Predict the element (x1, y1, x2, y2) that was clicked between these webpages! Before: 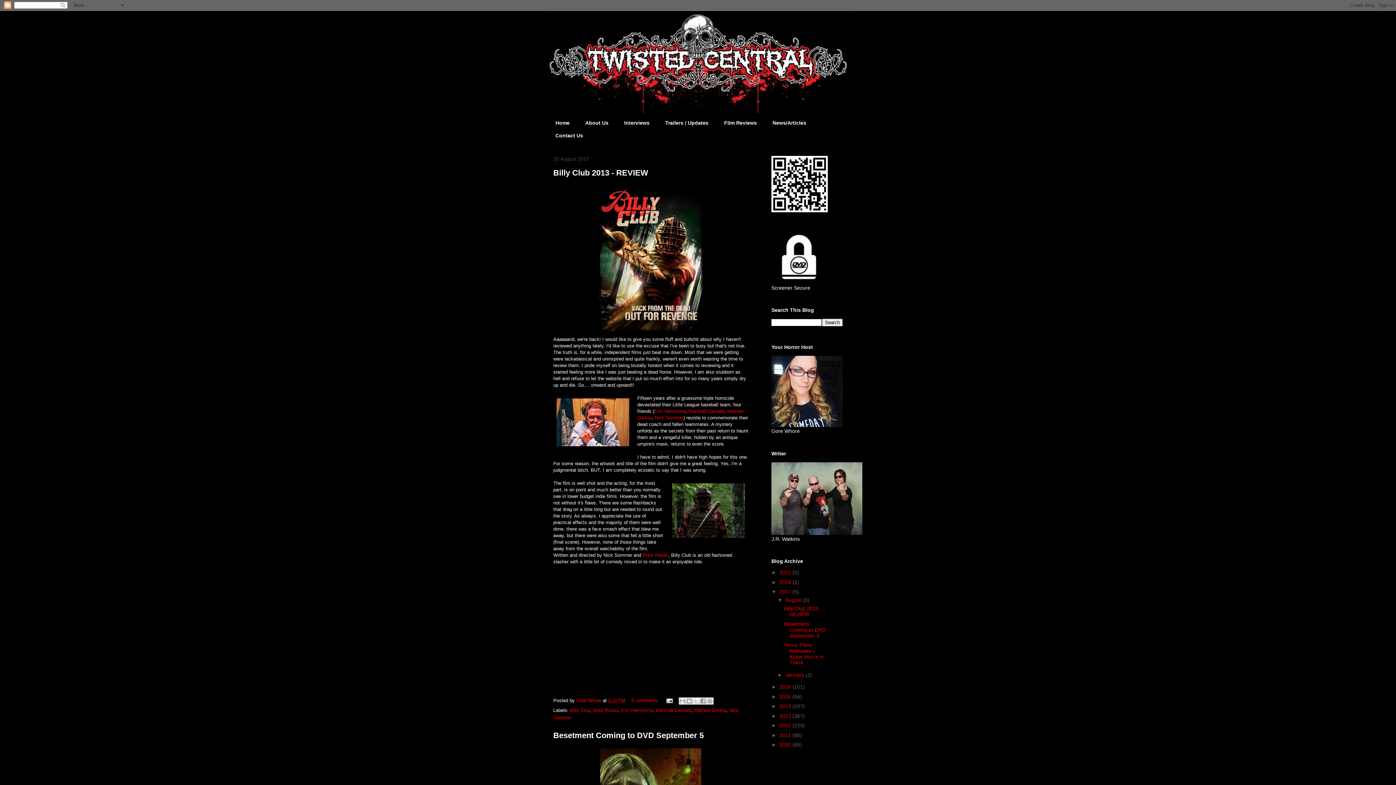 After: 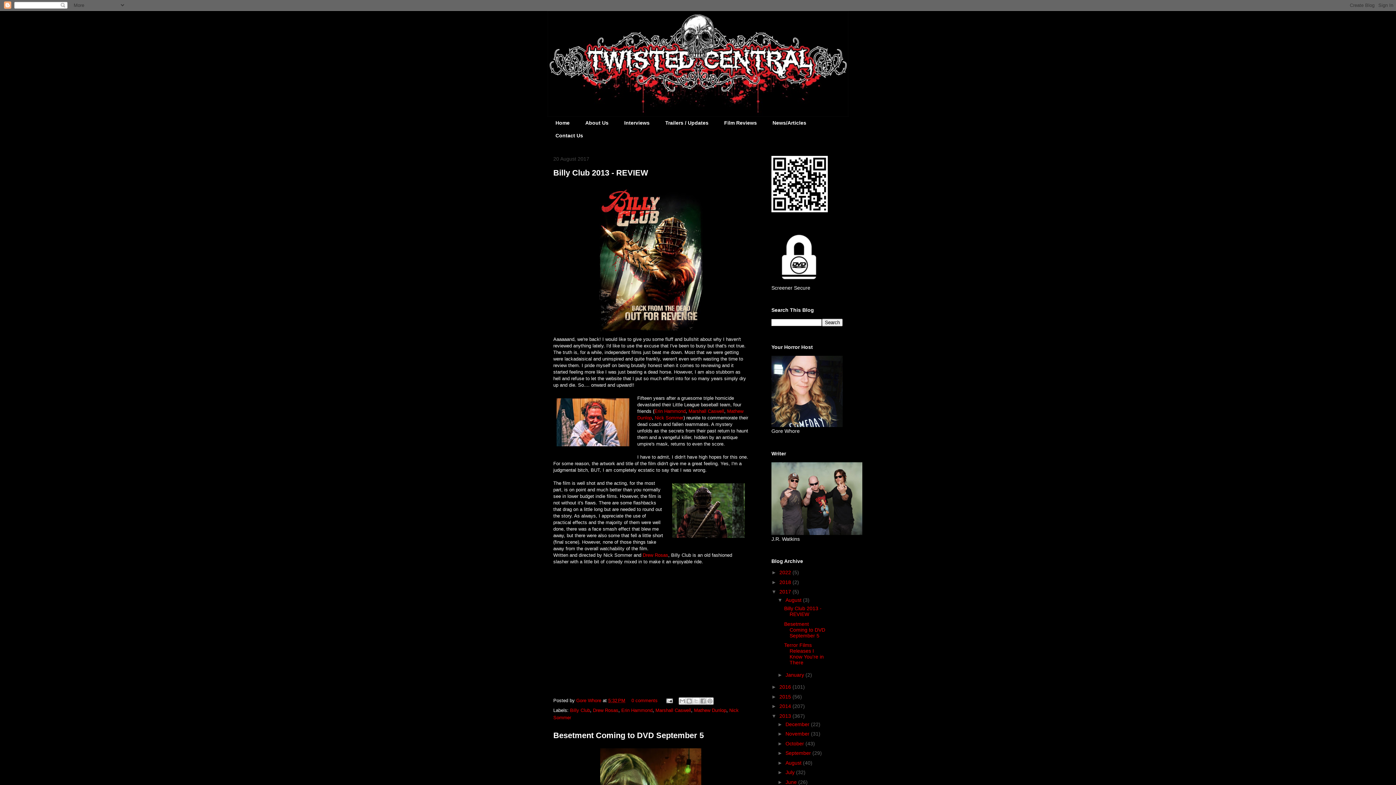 Action: label: ►   bbox: (771, 713, 779, 719)